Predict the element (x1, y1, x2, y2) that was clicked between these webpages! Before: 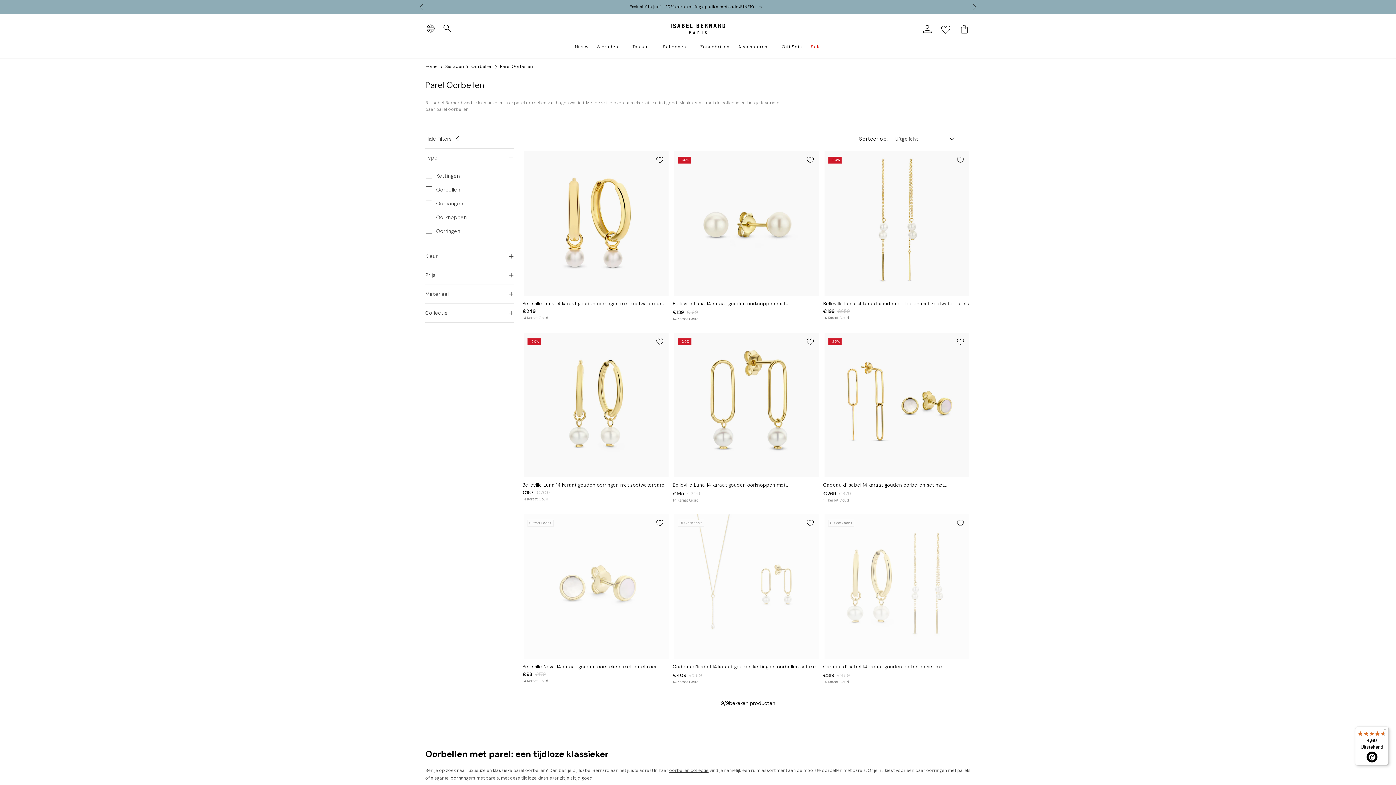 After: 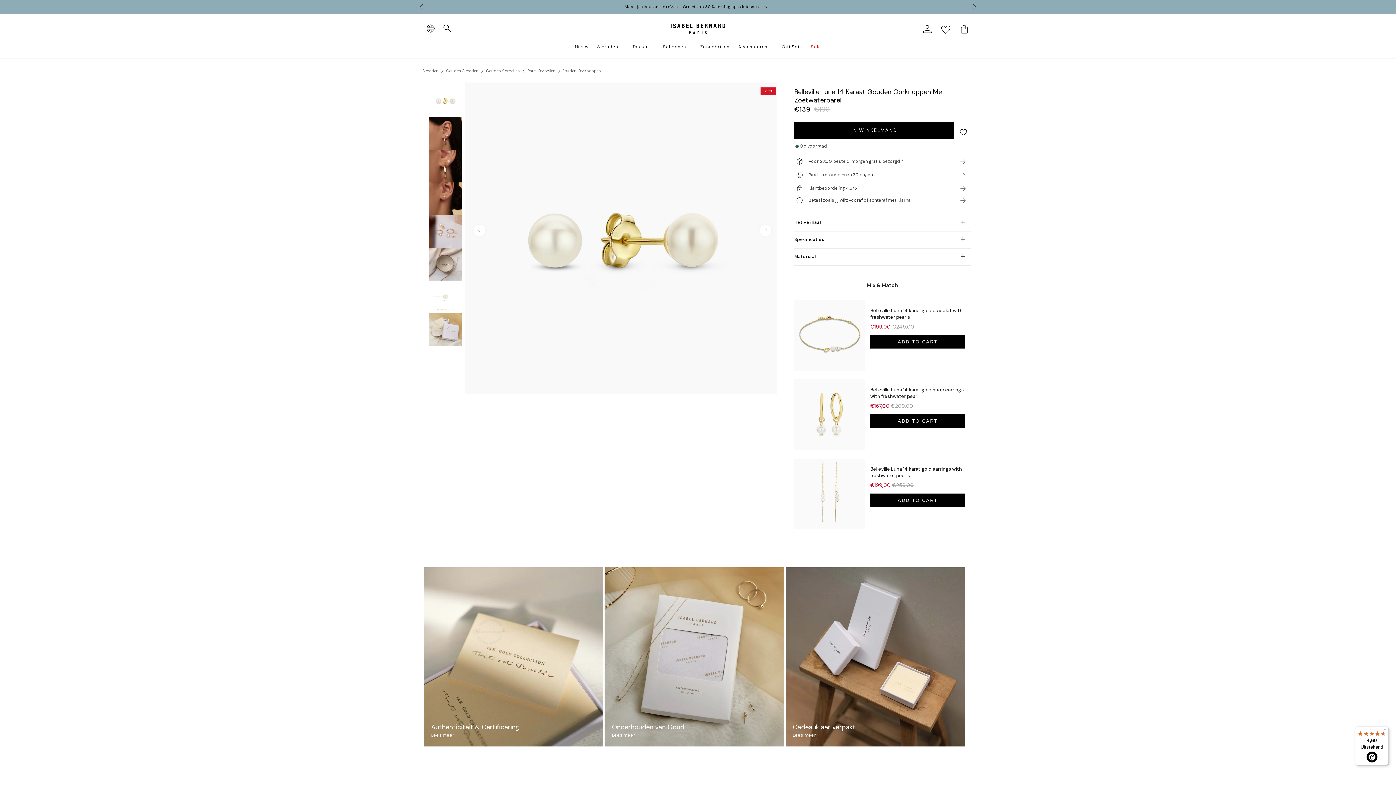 Action: bbox: (672, 300, 820, 306) label: Belleville Luna 14 karaat gouden oorknoppen met zoetwaterparel